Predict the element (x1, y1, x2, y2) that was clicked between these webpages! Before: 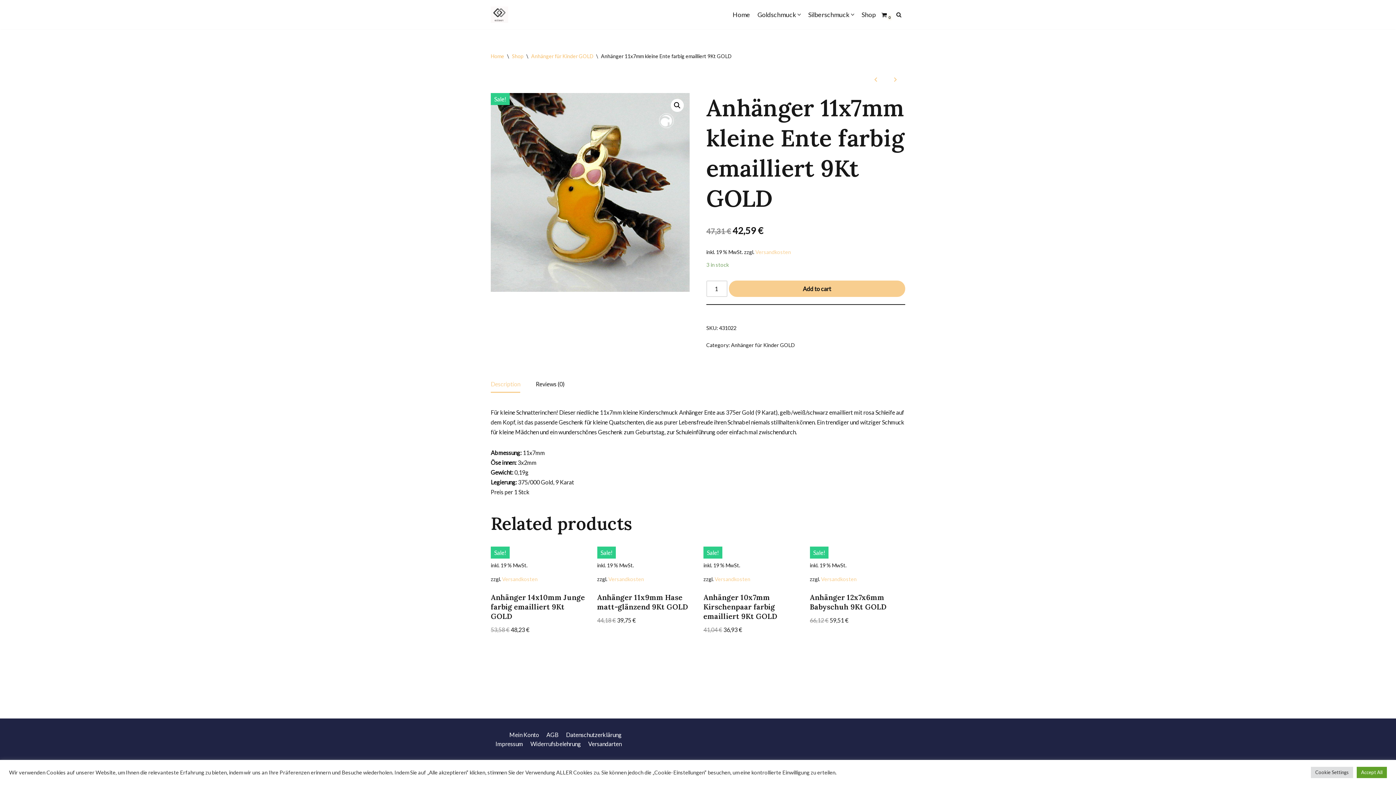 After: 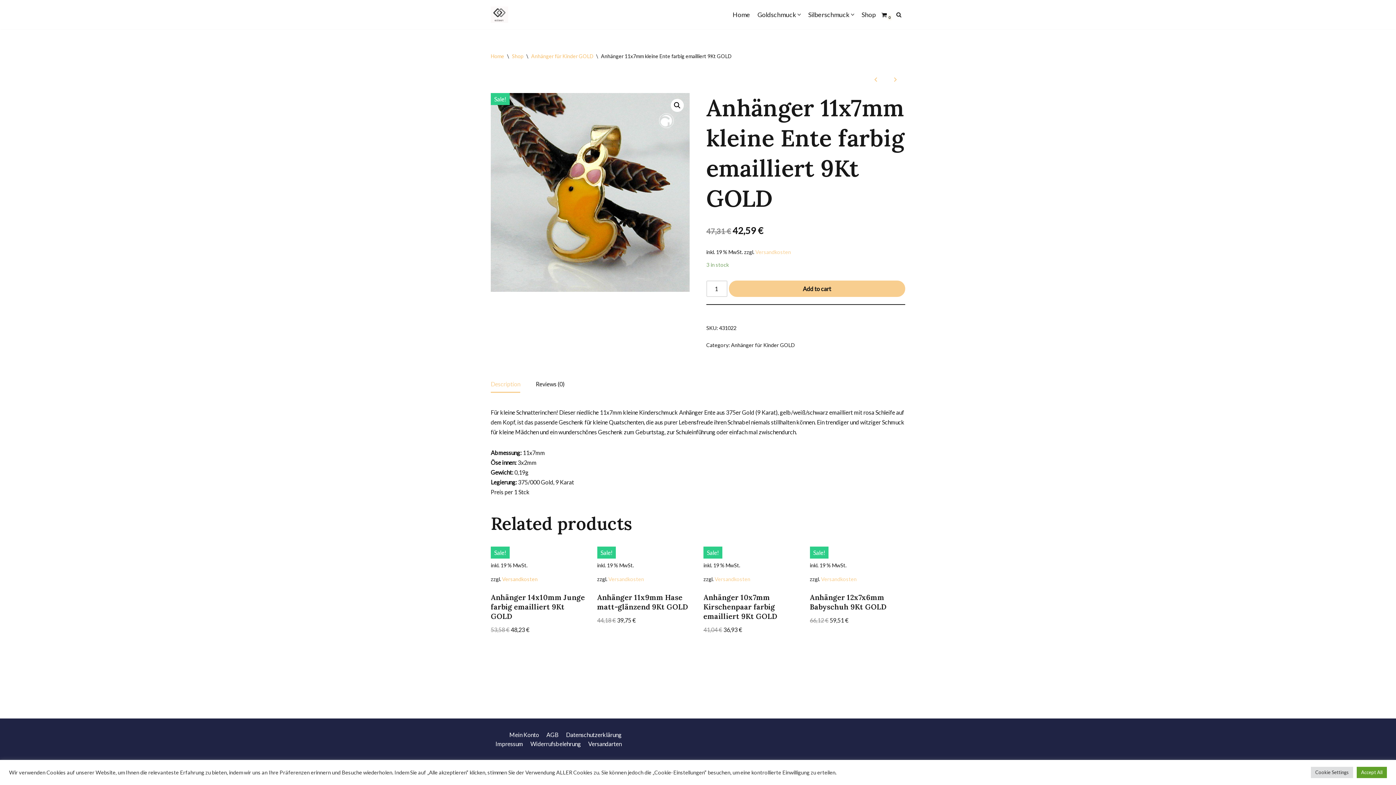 Action: label: Versandkosten bbox: (502, 576, 537, 582)